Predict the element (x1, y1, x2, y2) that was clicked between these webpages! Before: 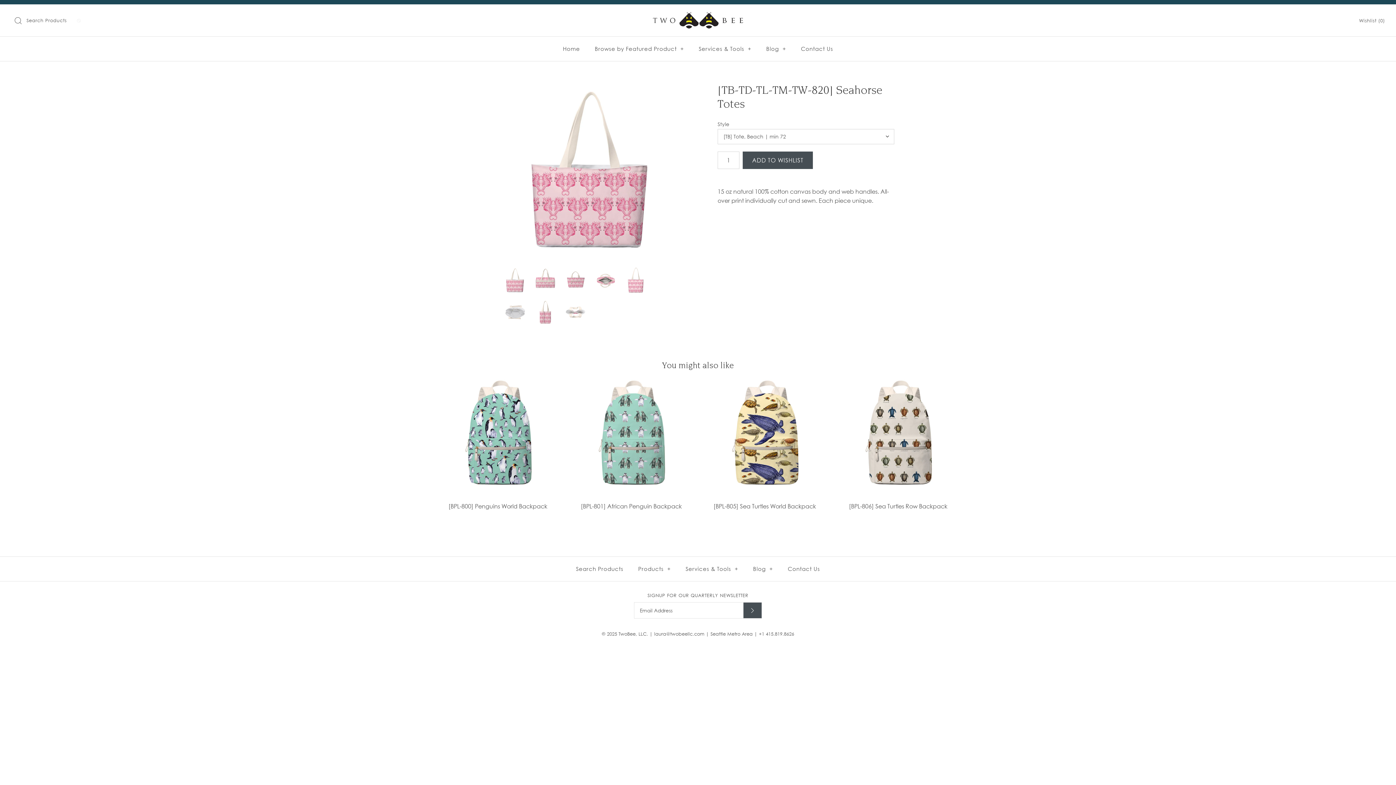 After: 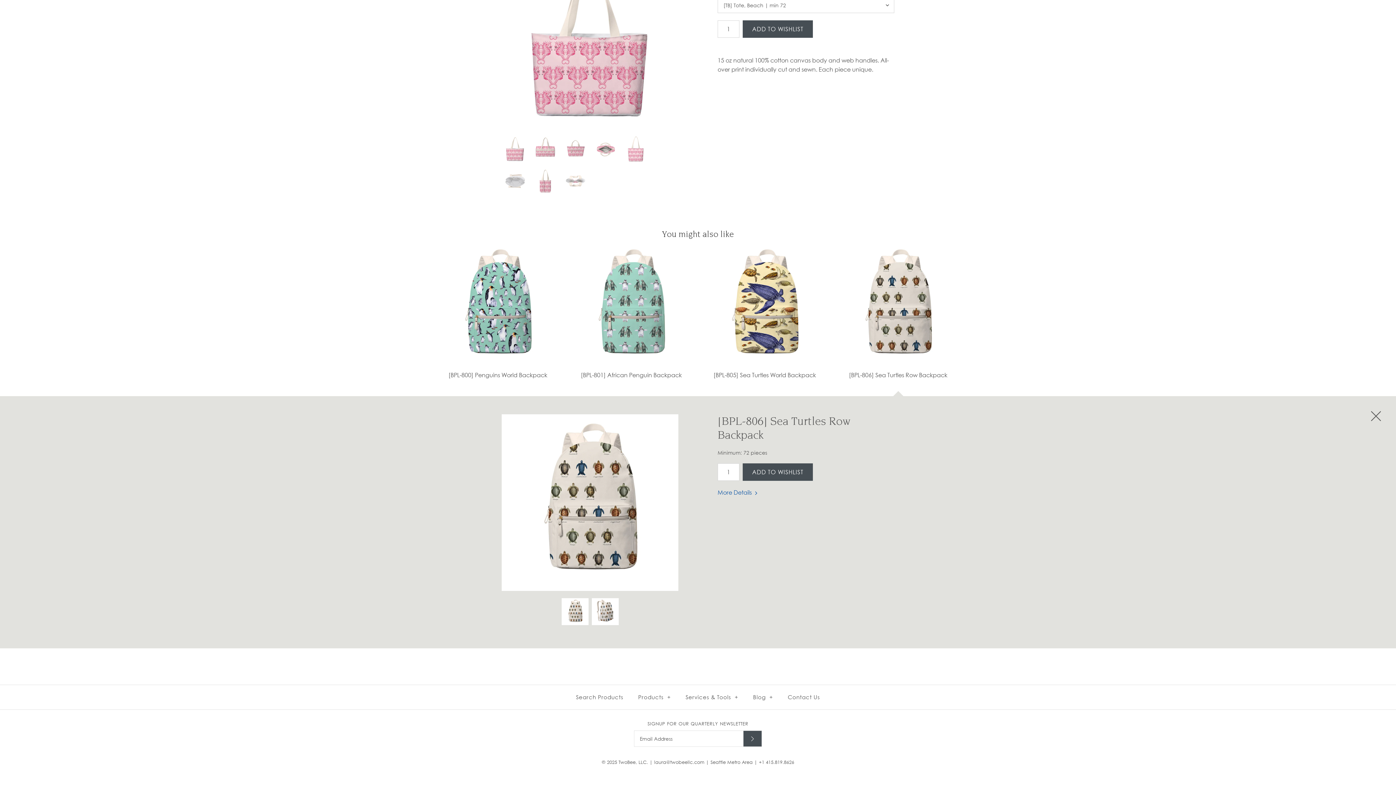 Action: label: [BPL-806] Sea Turtles Row Backpack bbox: (835, 374, 961, 520)